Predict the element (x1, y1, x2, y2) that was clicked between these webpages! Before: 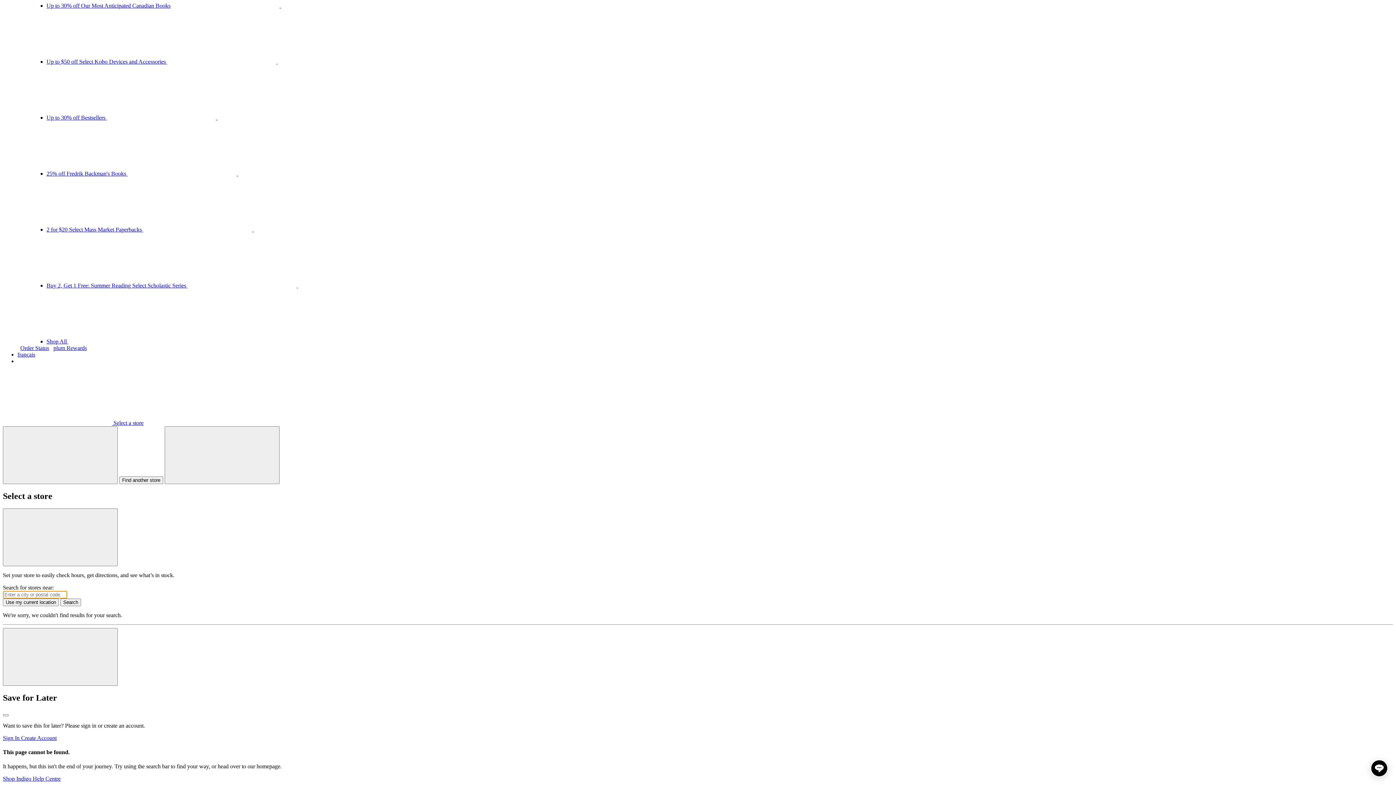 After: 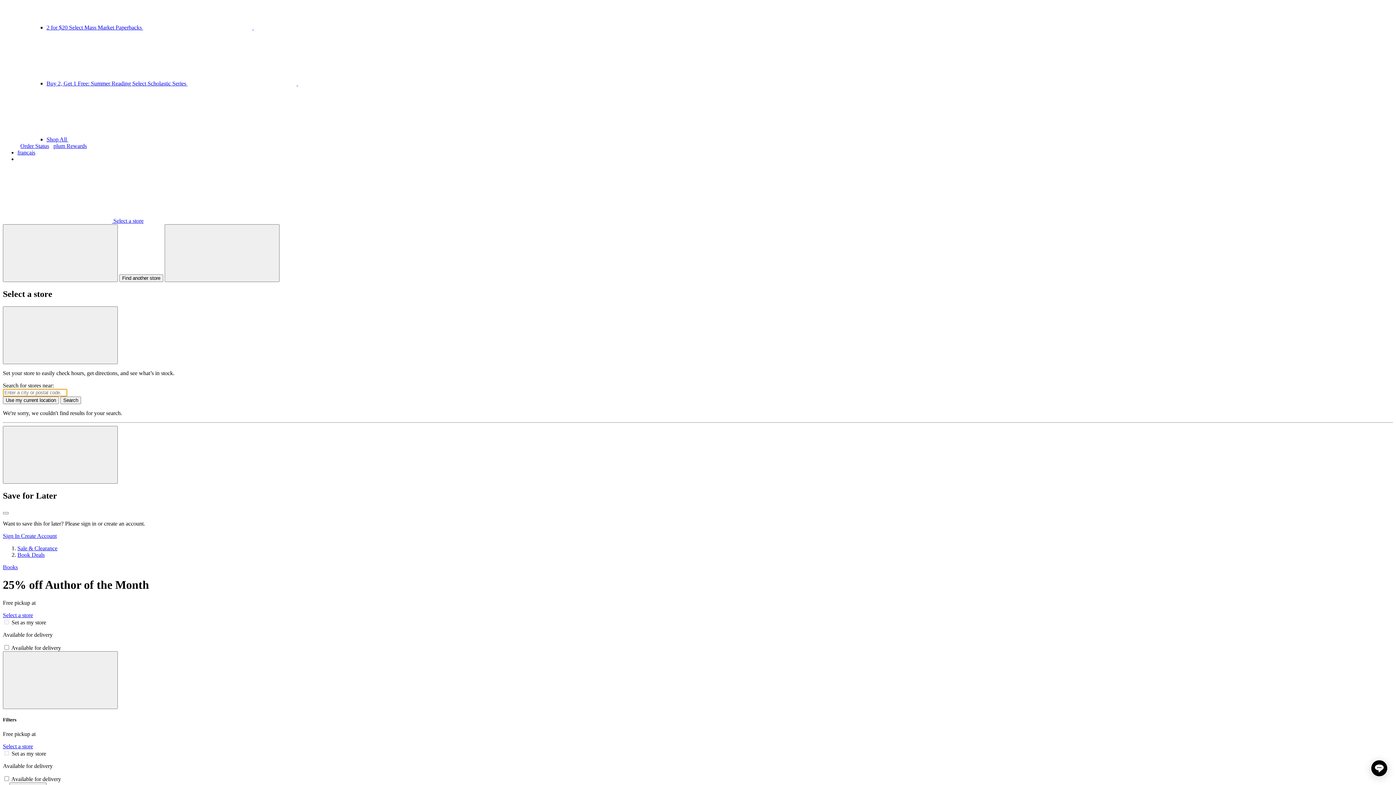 Action: bbox: (46, 170, 347, 176) label: 25% off Fredrik Backman's Books  